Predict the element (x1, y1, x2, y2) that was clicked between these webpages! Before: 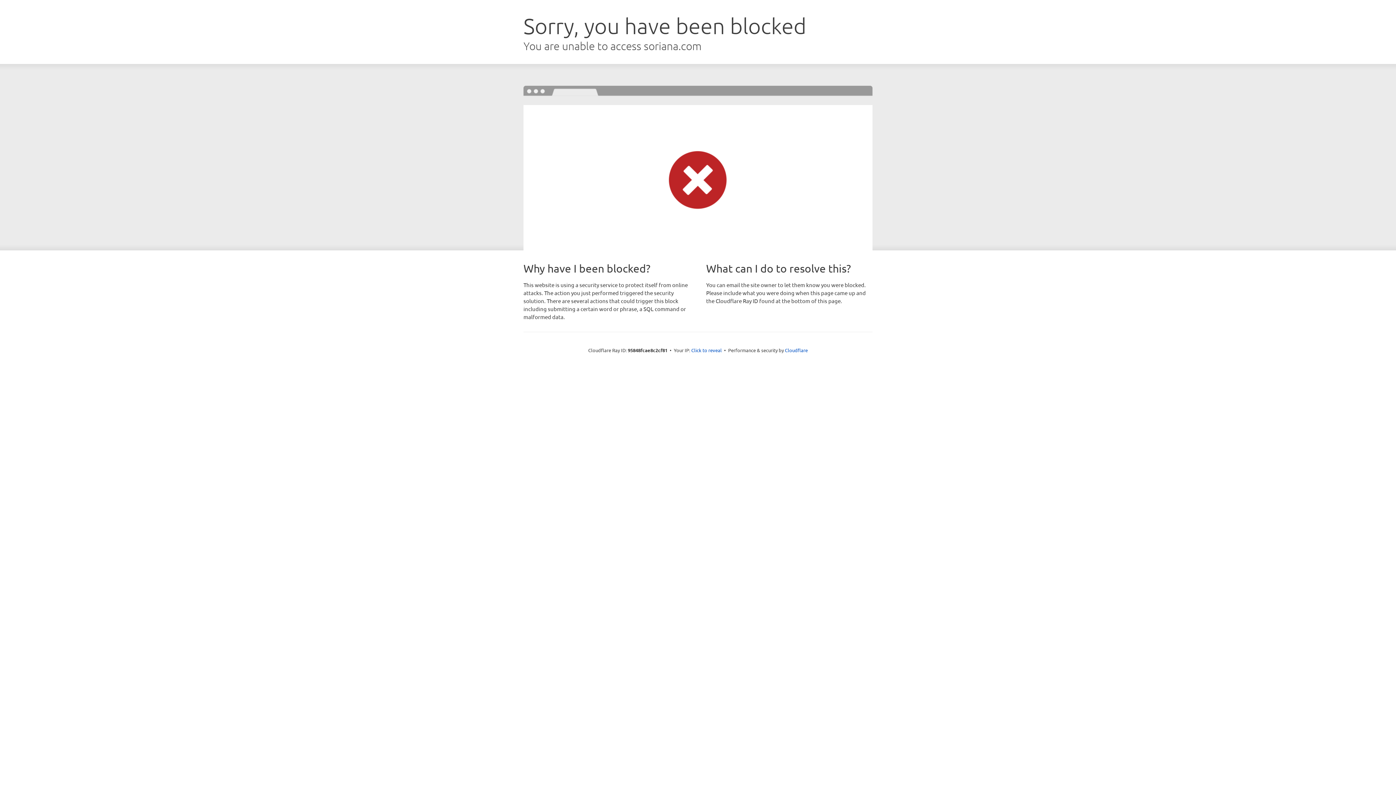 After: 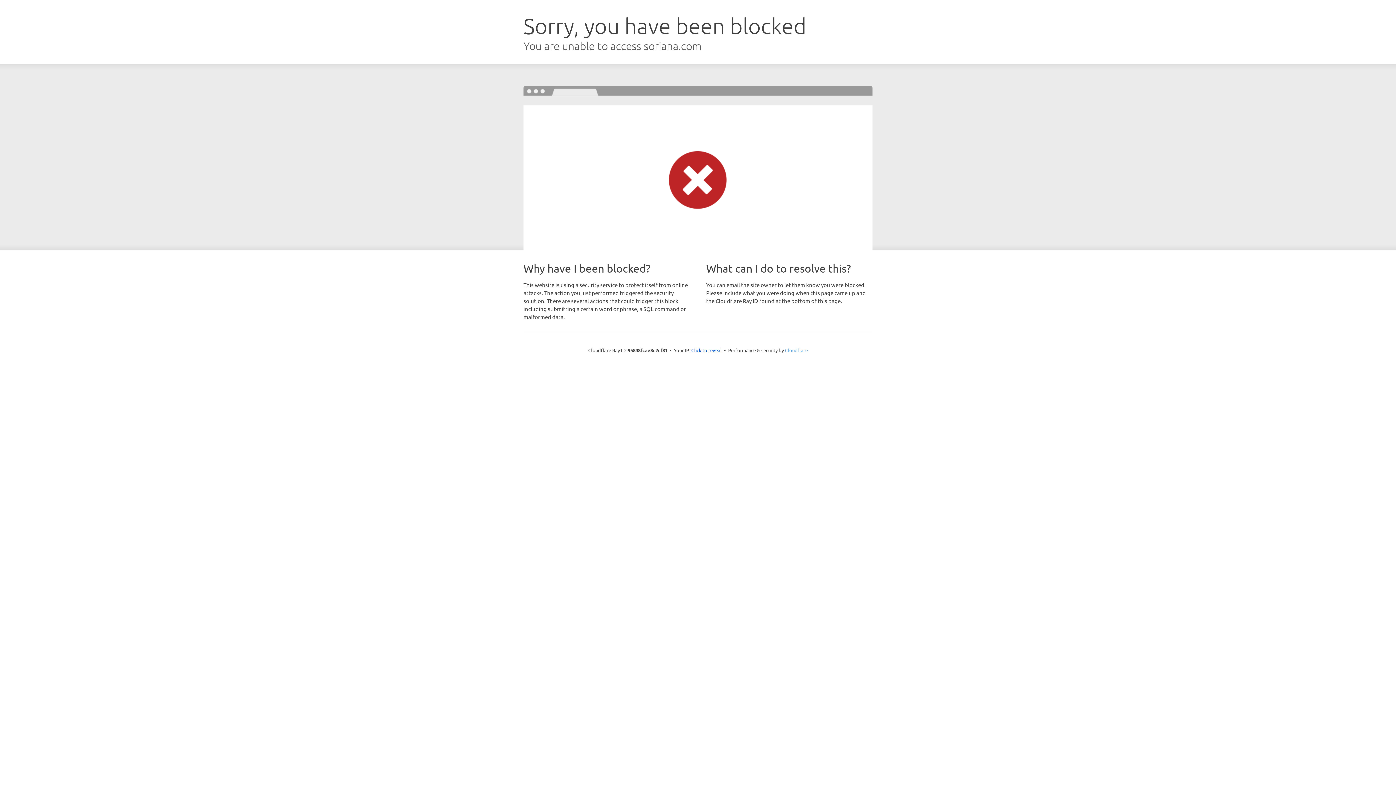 Action: label: Cloudflare bbox: (785, 347, 808, 353)